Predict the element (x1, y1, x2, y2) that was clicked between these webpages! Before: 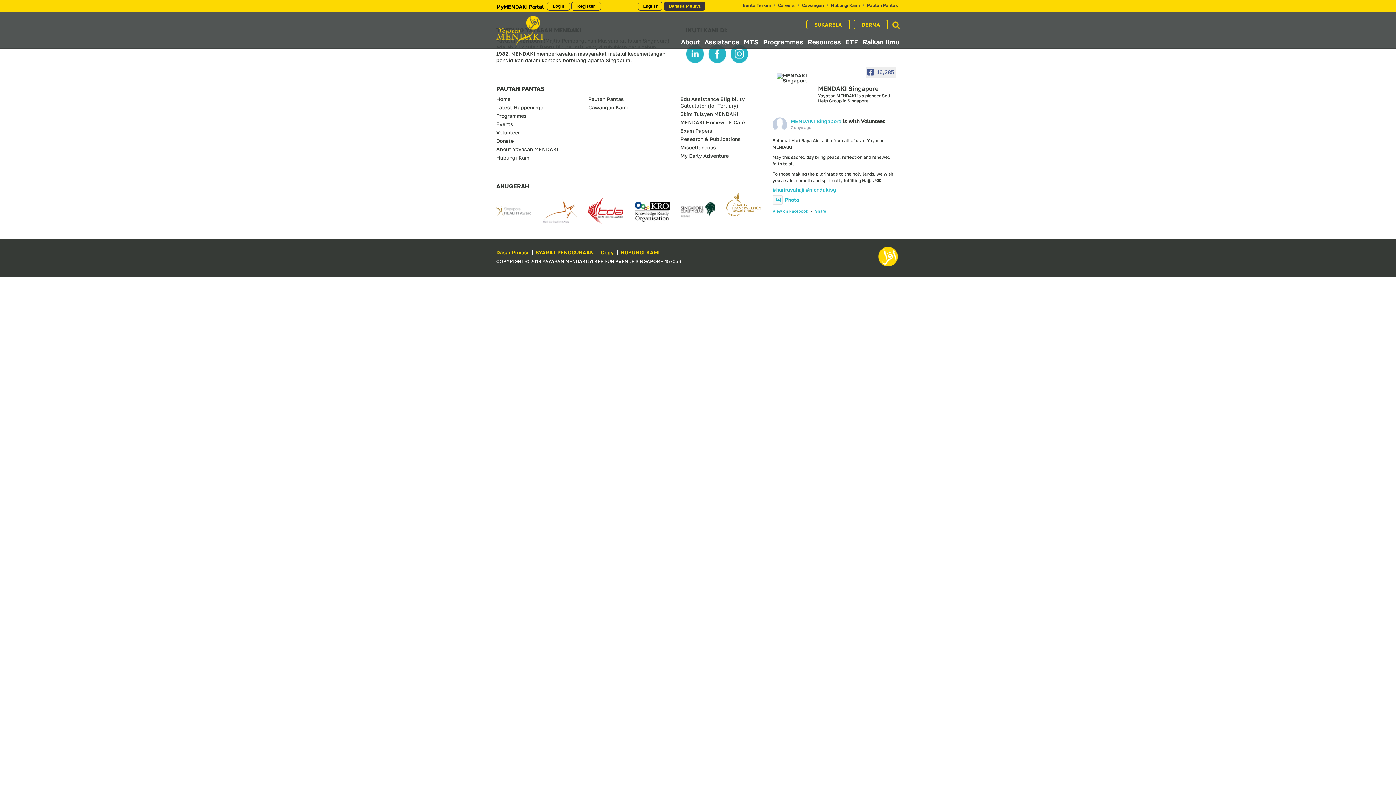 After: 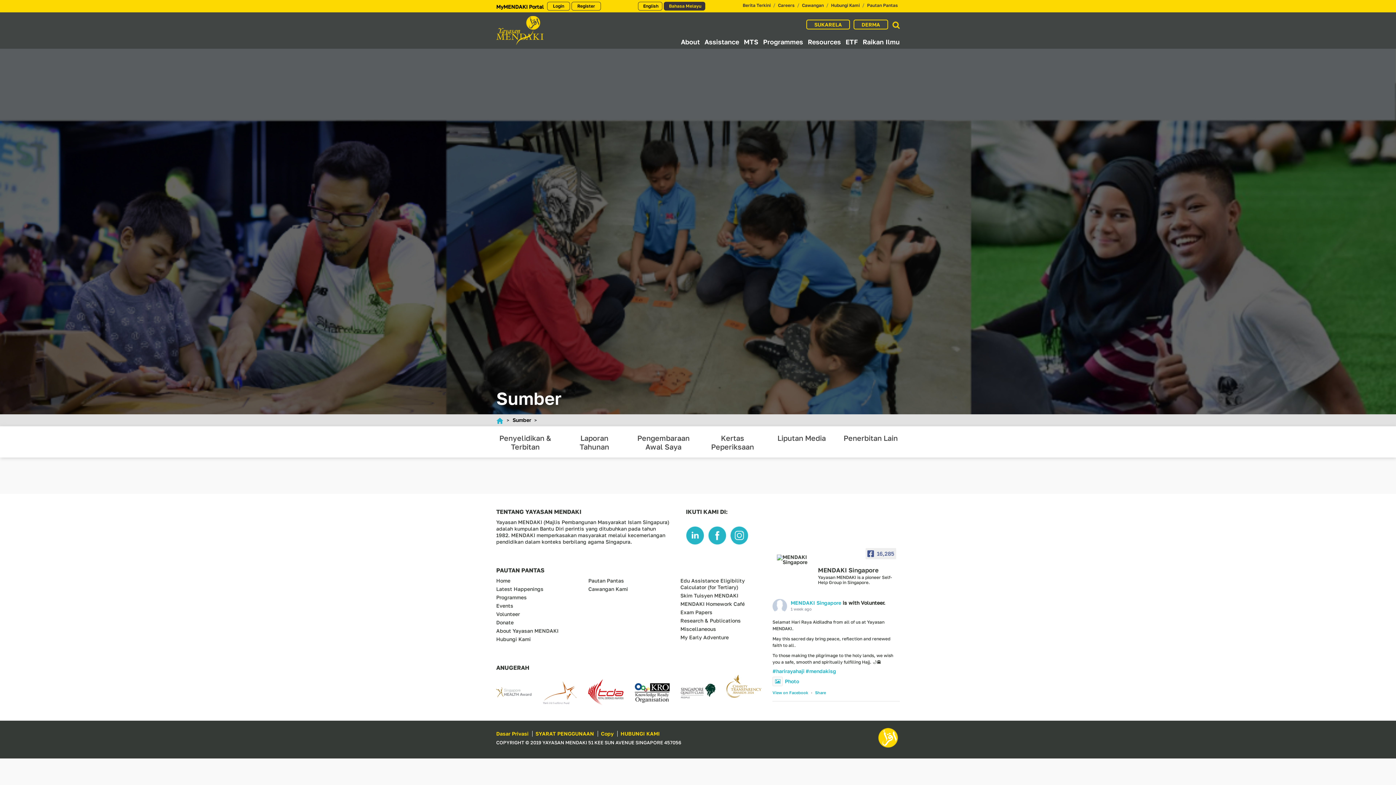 Action: bbox: (680, 152, 728, 158) label: My Early Adventure